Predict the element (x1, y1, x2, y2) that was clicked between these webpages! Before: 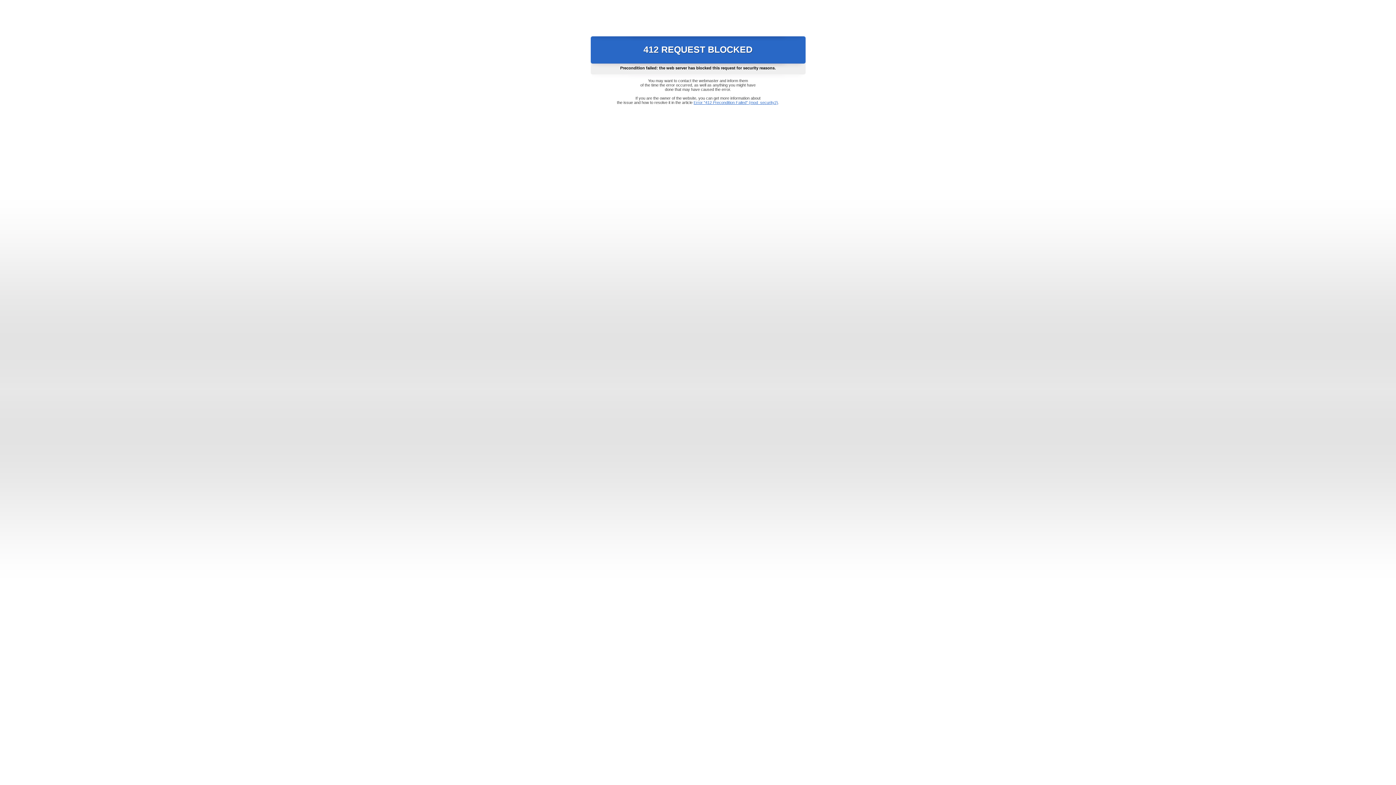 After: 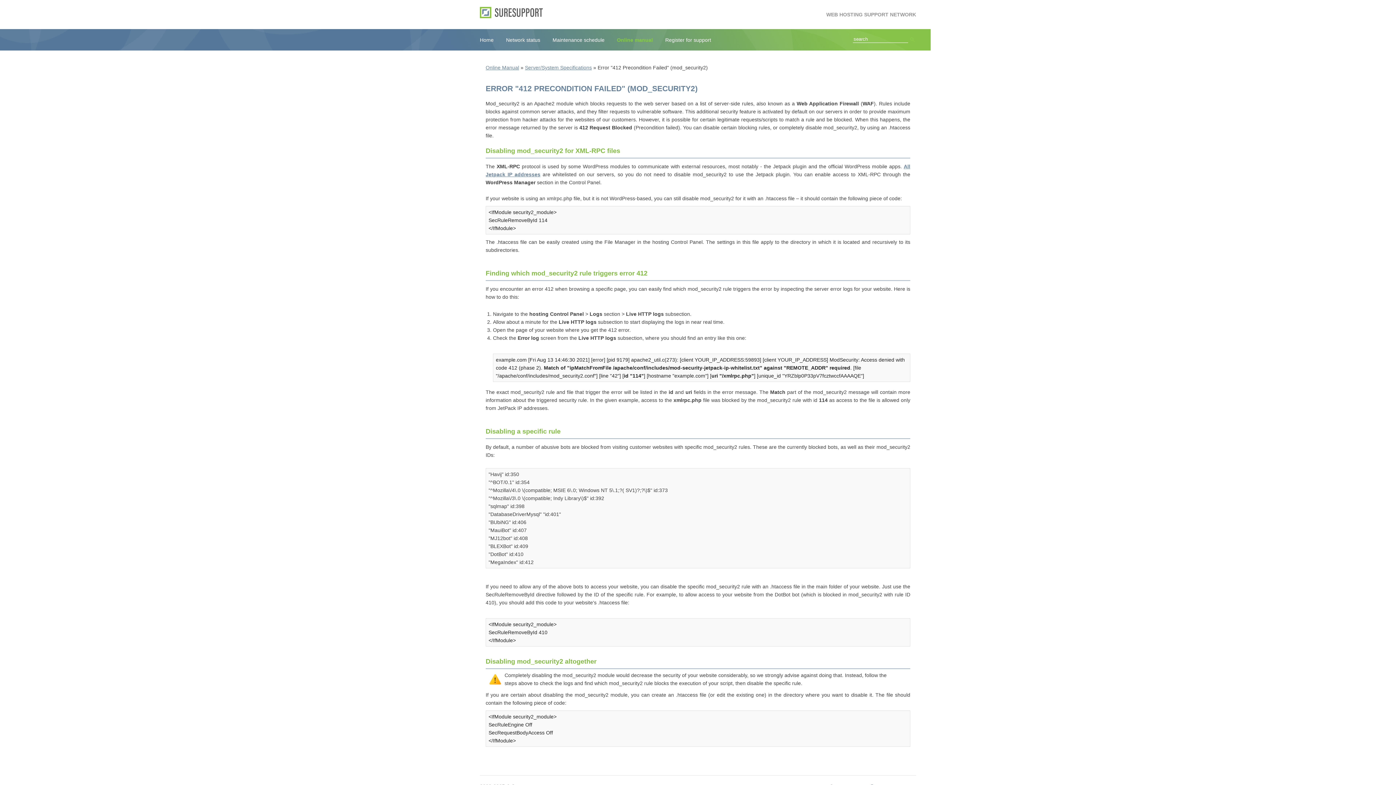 Action: label: Error "412 Precondition Failed" (mod_security2) bbox: (693, 100, 778, 104)